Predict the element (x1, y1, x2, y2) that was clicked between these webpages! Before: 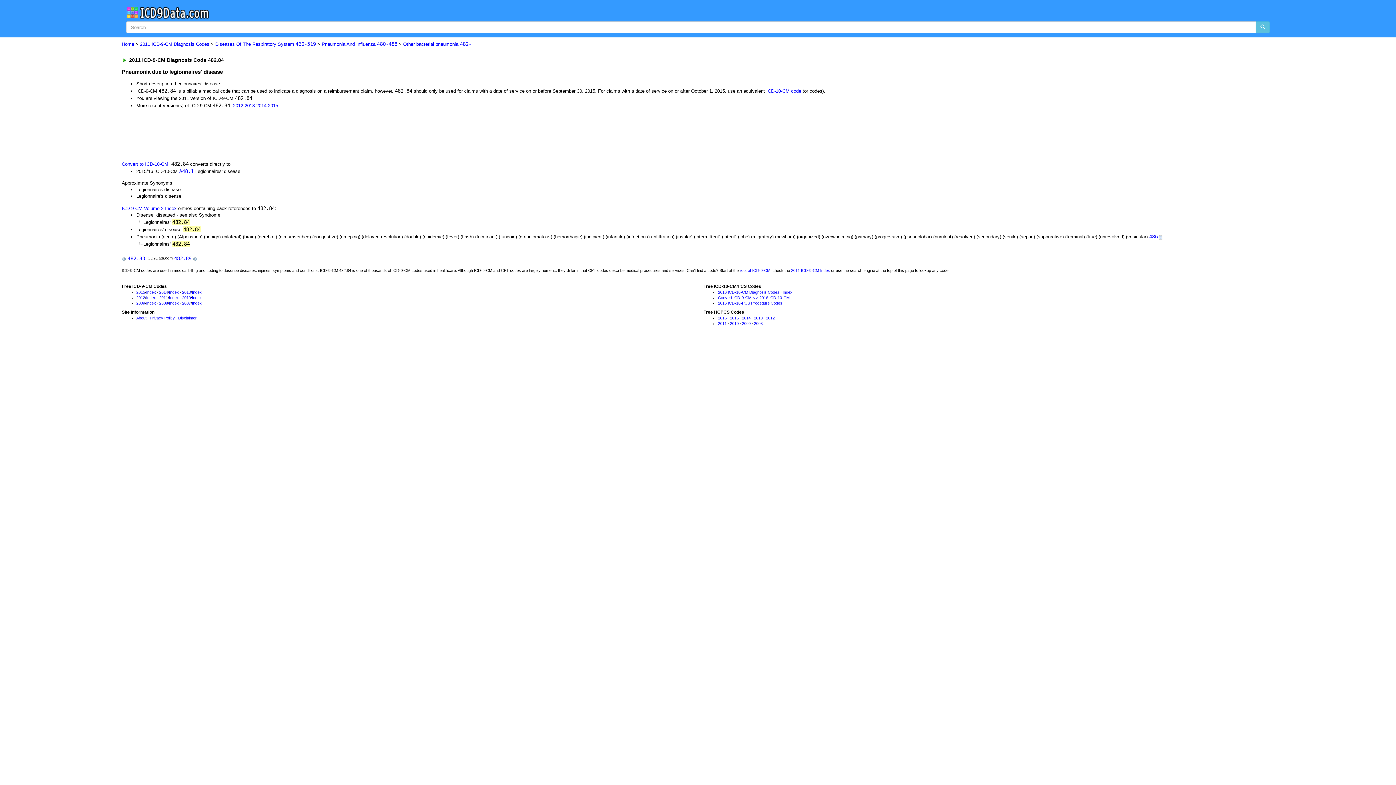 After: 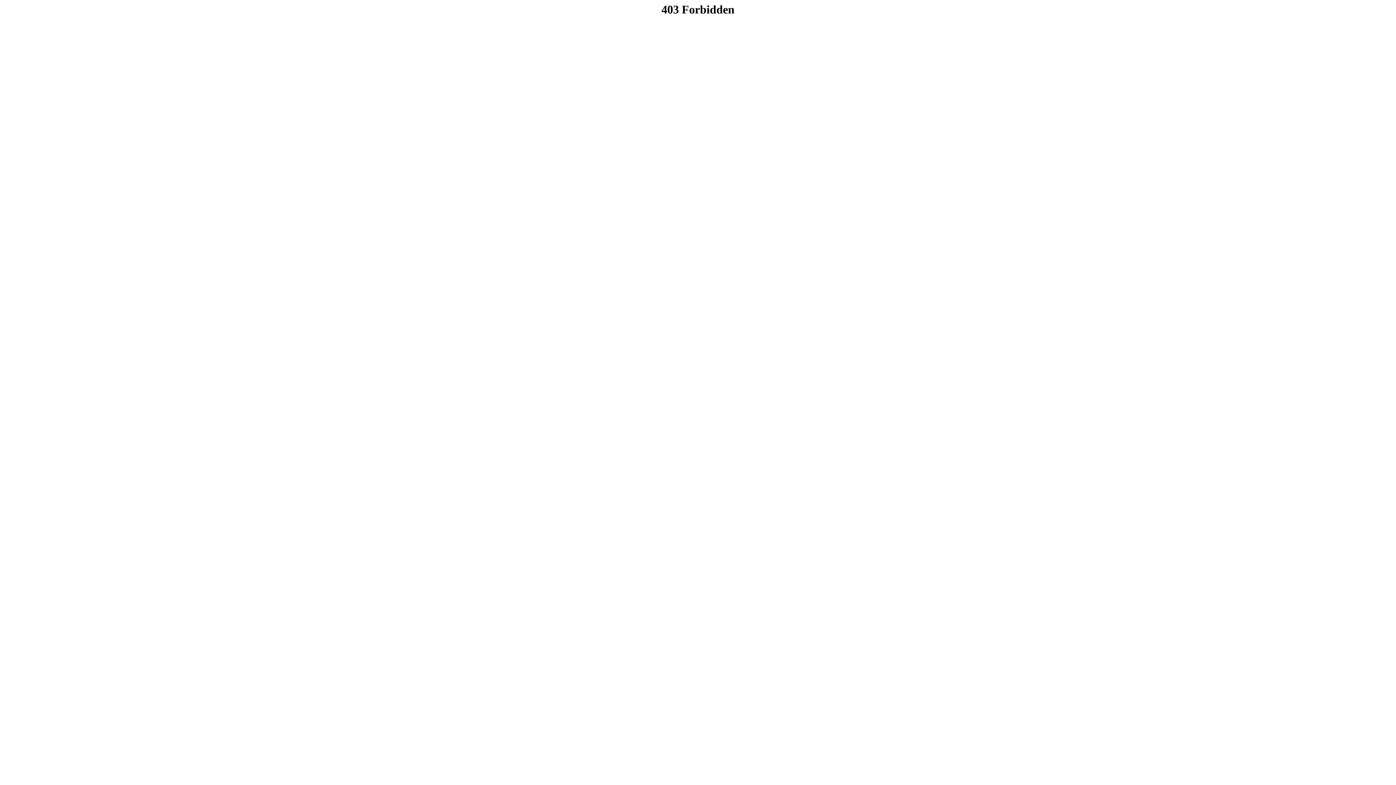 Action: bbox: (718, 290, 779, 294) label: 2016 ICD-10-CM Diagnosis Codes